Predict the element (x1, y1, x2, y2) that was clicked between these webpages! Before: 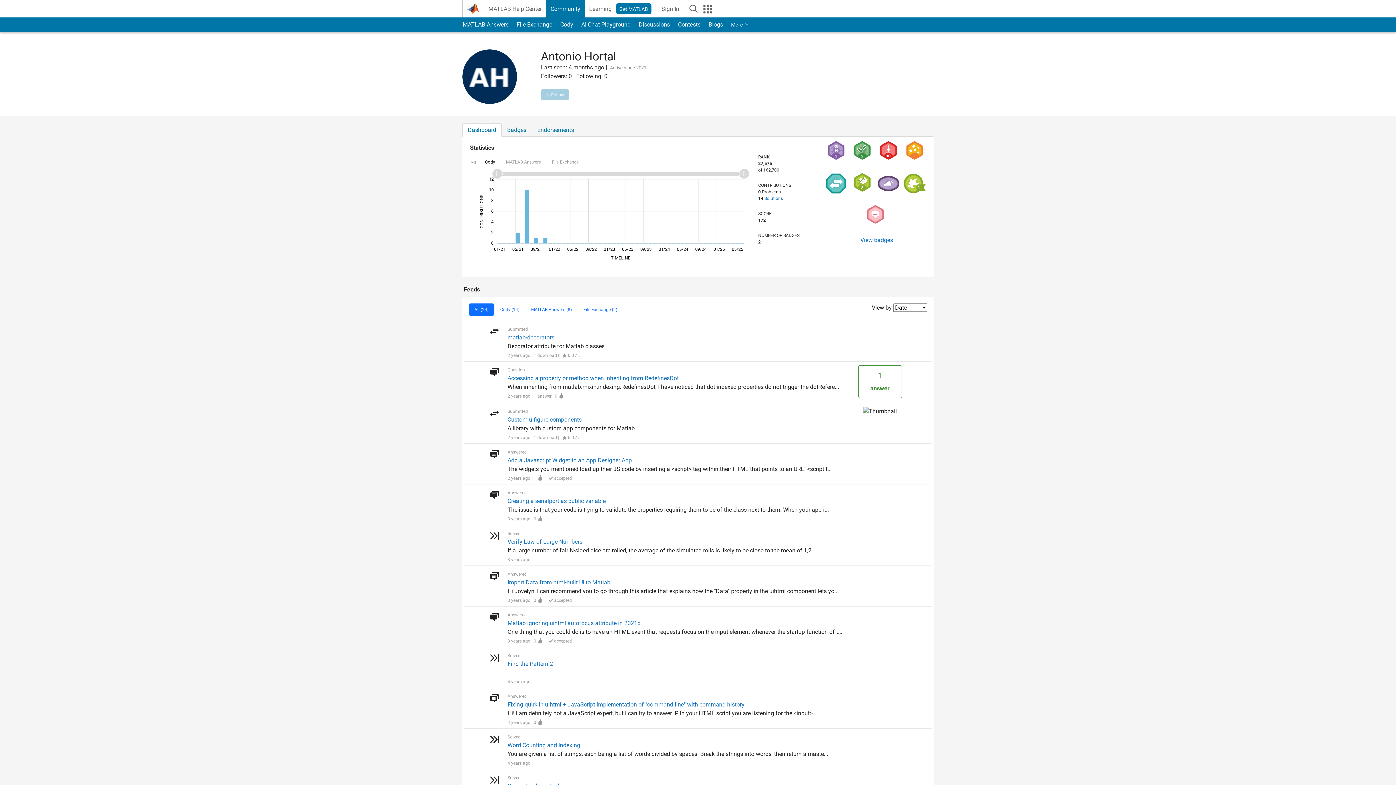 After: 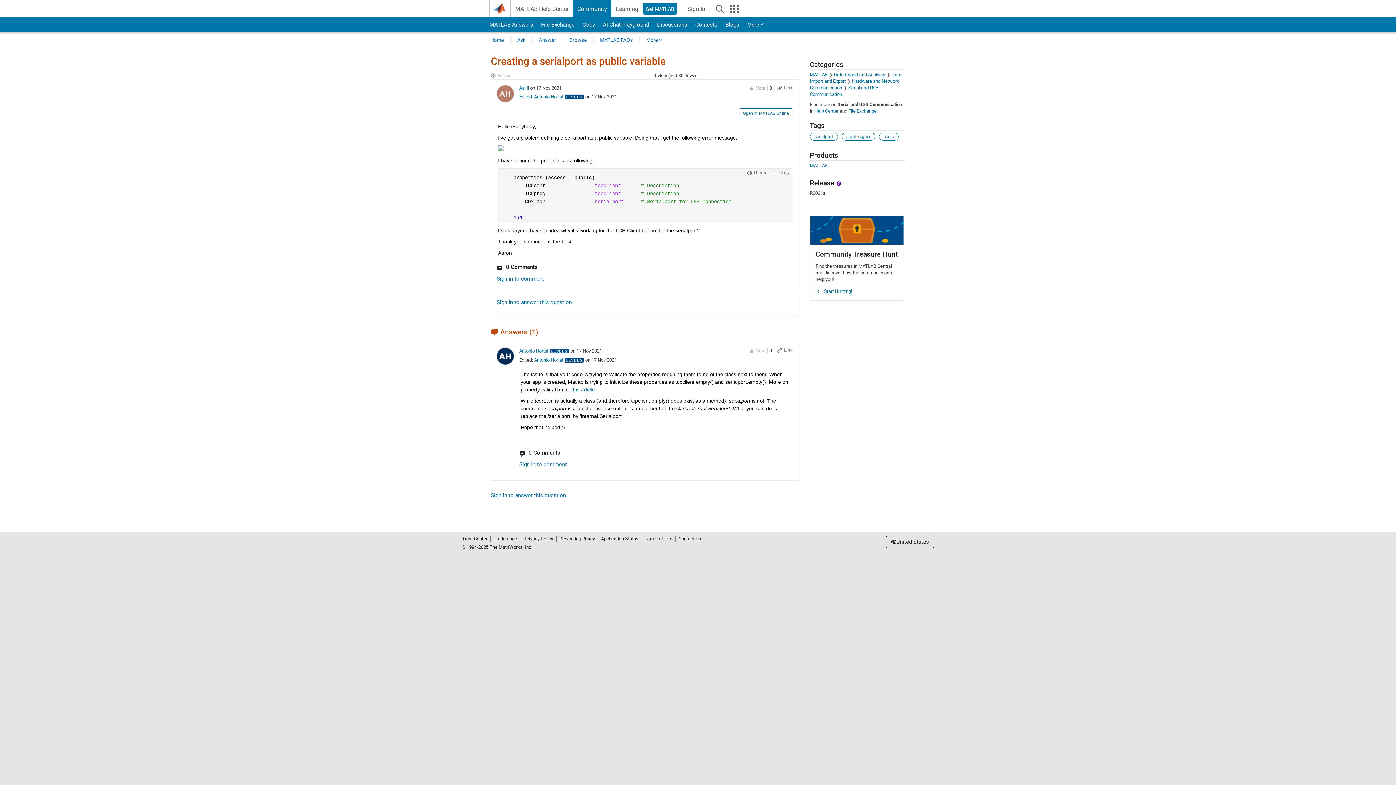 Action: label: Creating a serialport as public variable bbox: (507, 497, 605, 504)